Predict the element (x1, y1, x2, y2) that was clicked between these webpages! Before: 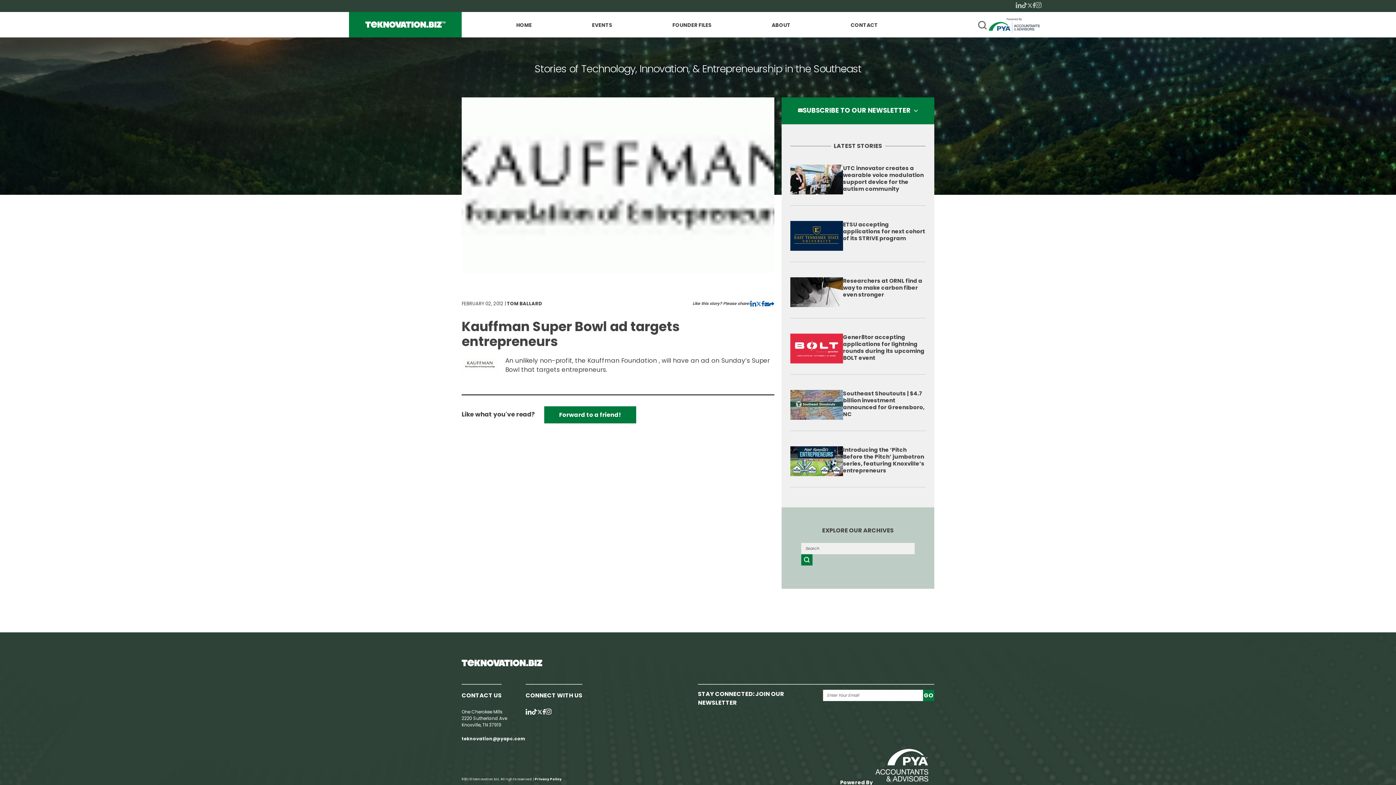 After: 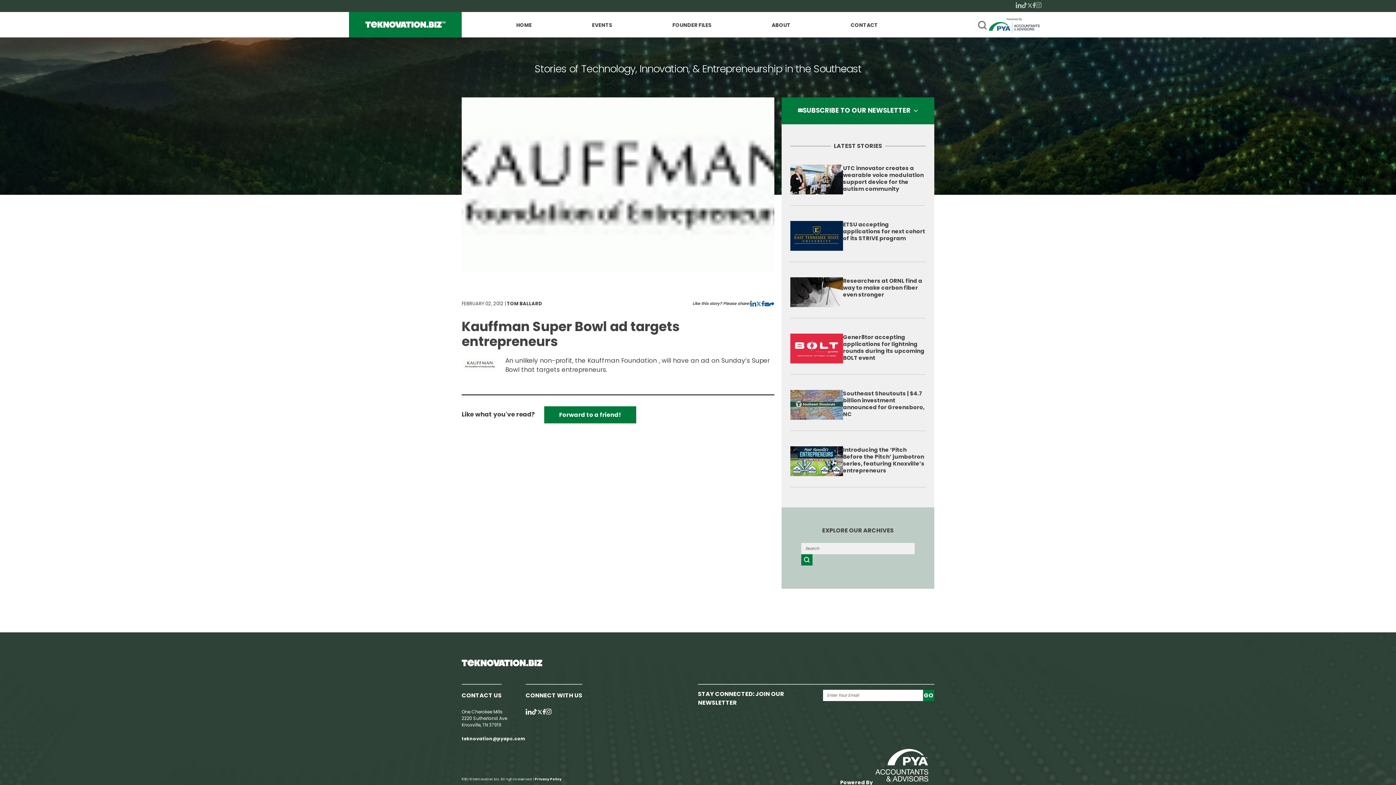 Action: bbox: (1036, 1, 1041, 9)